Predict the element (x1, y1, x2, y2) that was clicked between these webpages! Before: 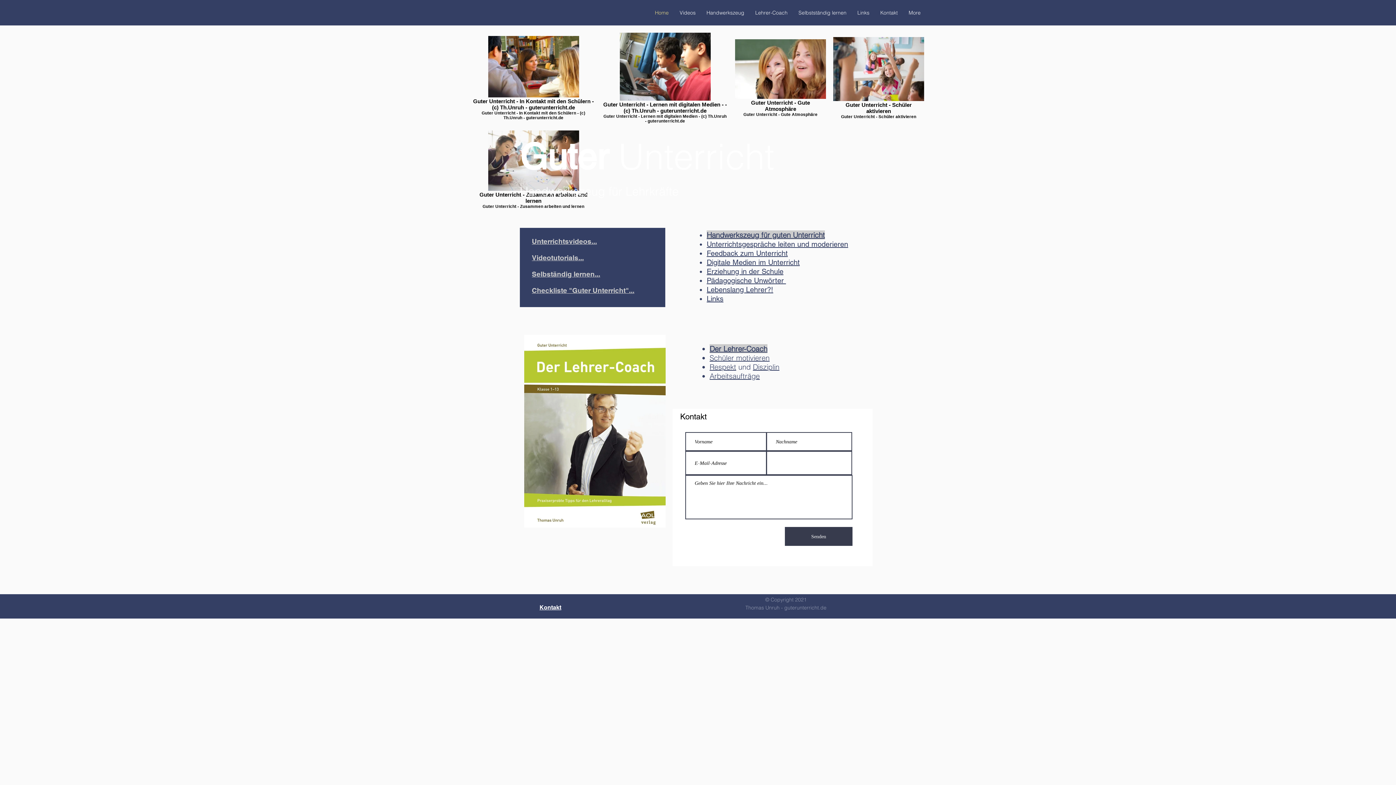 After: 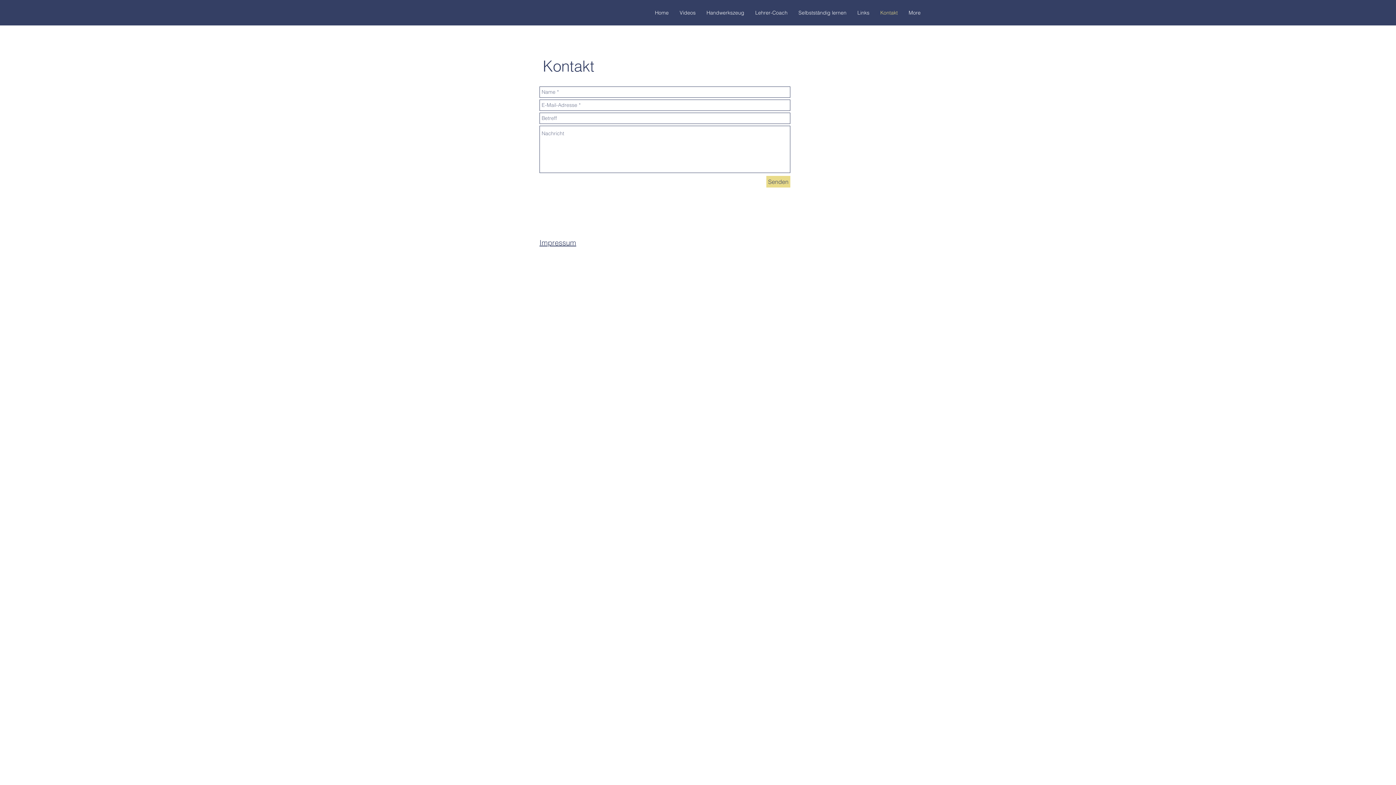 Action: label: Kontakt bbox: (875, 3, 903, 21)